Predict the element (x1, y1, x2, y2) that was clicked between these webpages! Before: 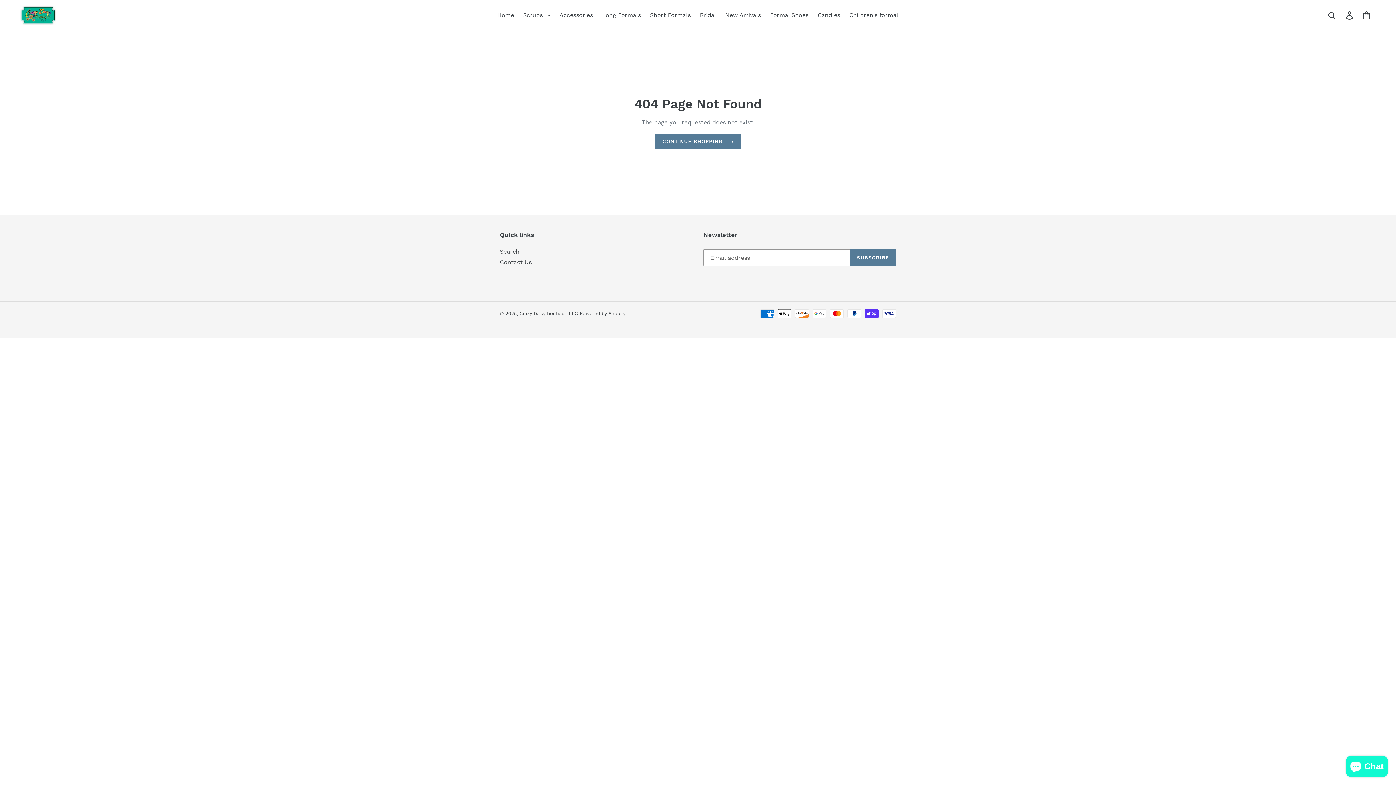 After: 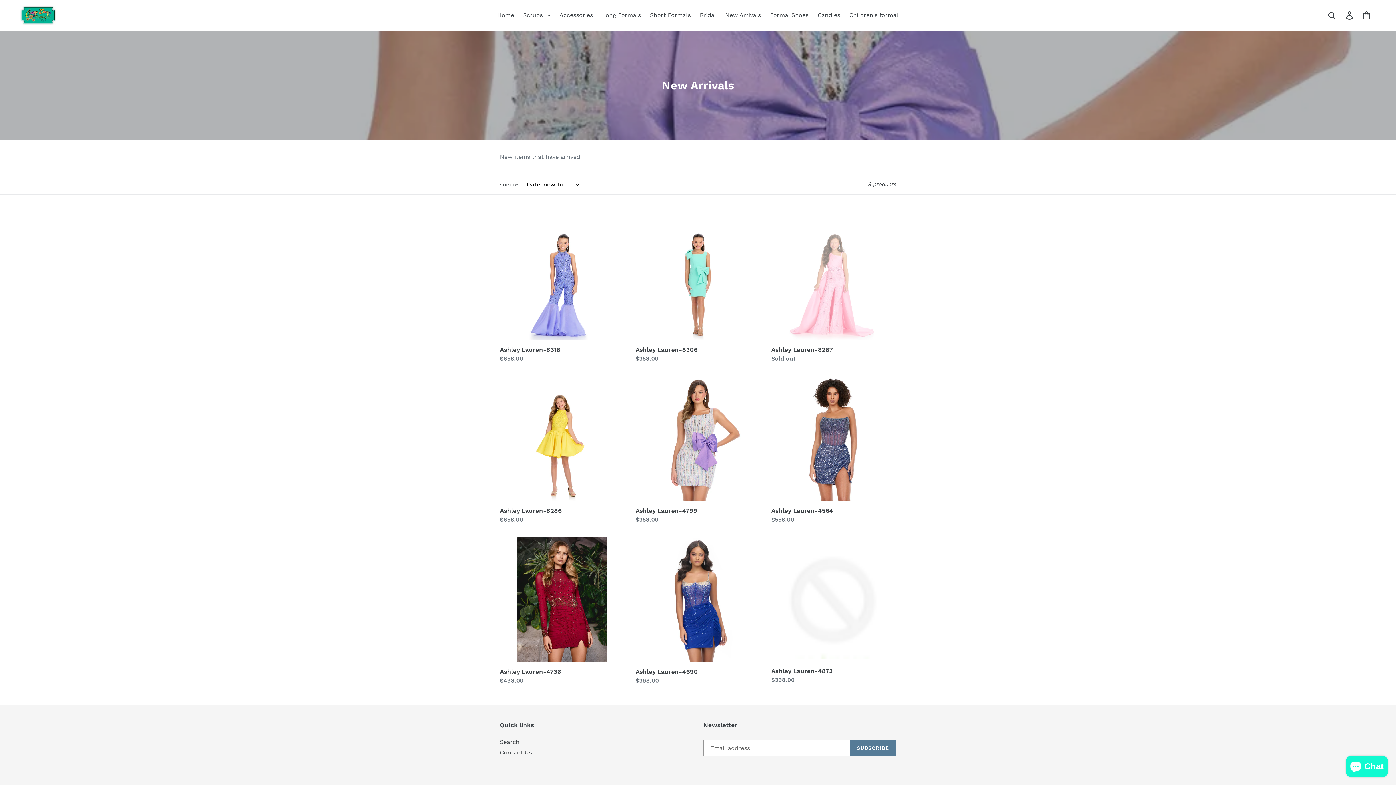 Action: label: New Arrivals bbox: (721, 9, 764, 20)